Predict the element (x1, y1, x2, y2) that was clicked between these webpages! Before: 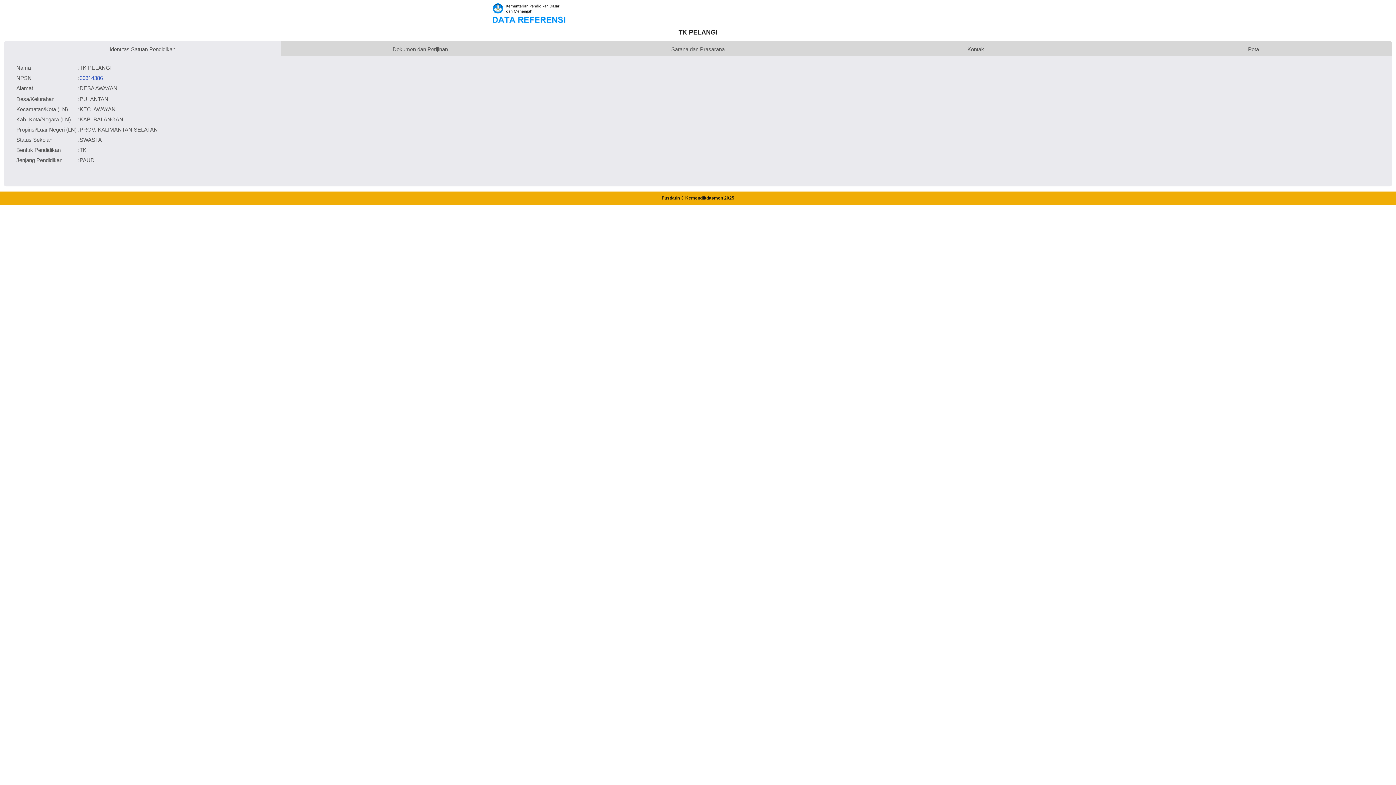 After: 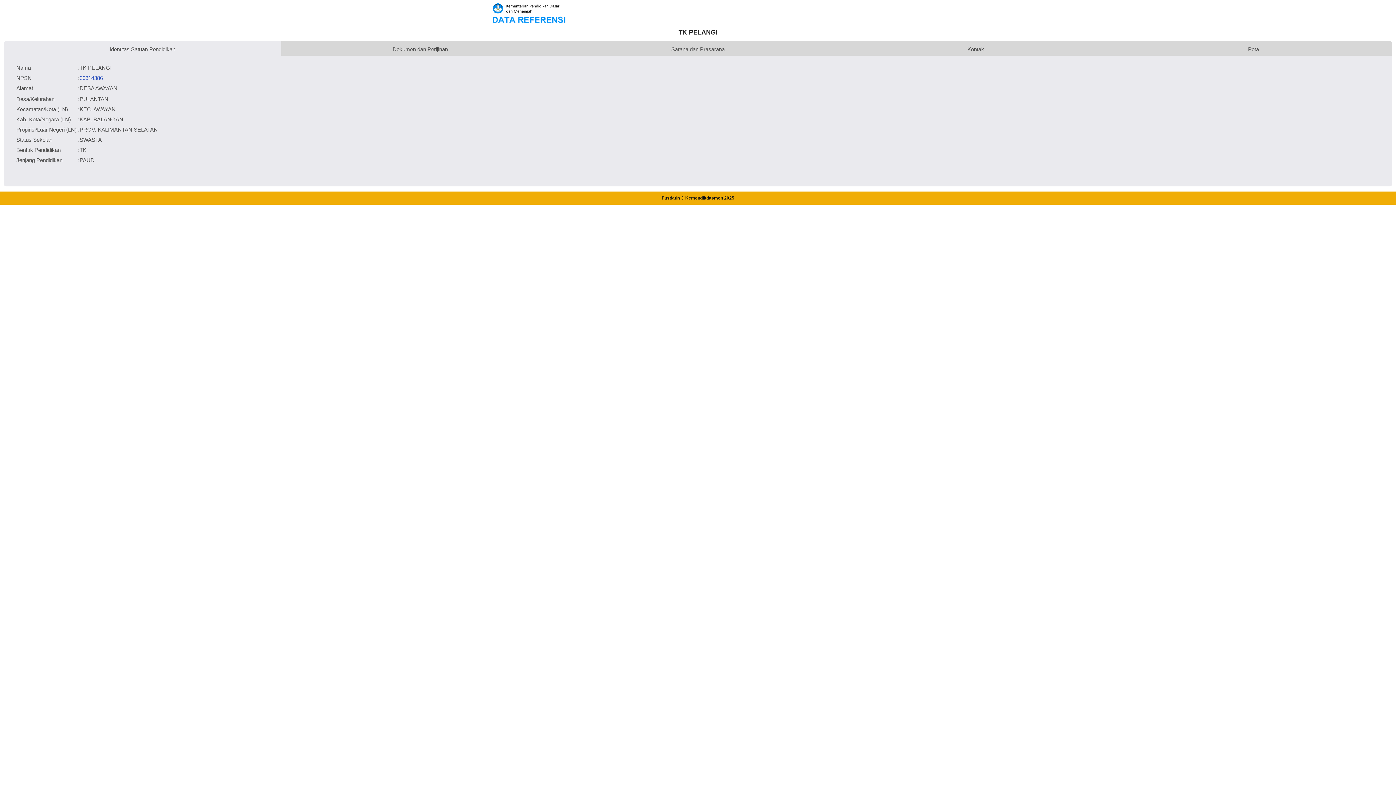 Action: label: 30314386 bbox: (79, 74, 102, 80)